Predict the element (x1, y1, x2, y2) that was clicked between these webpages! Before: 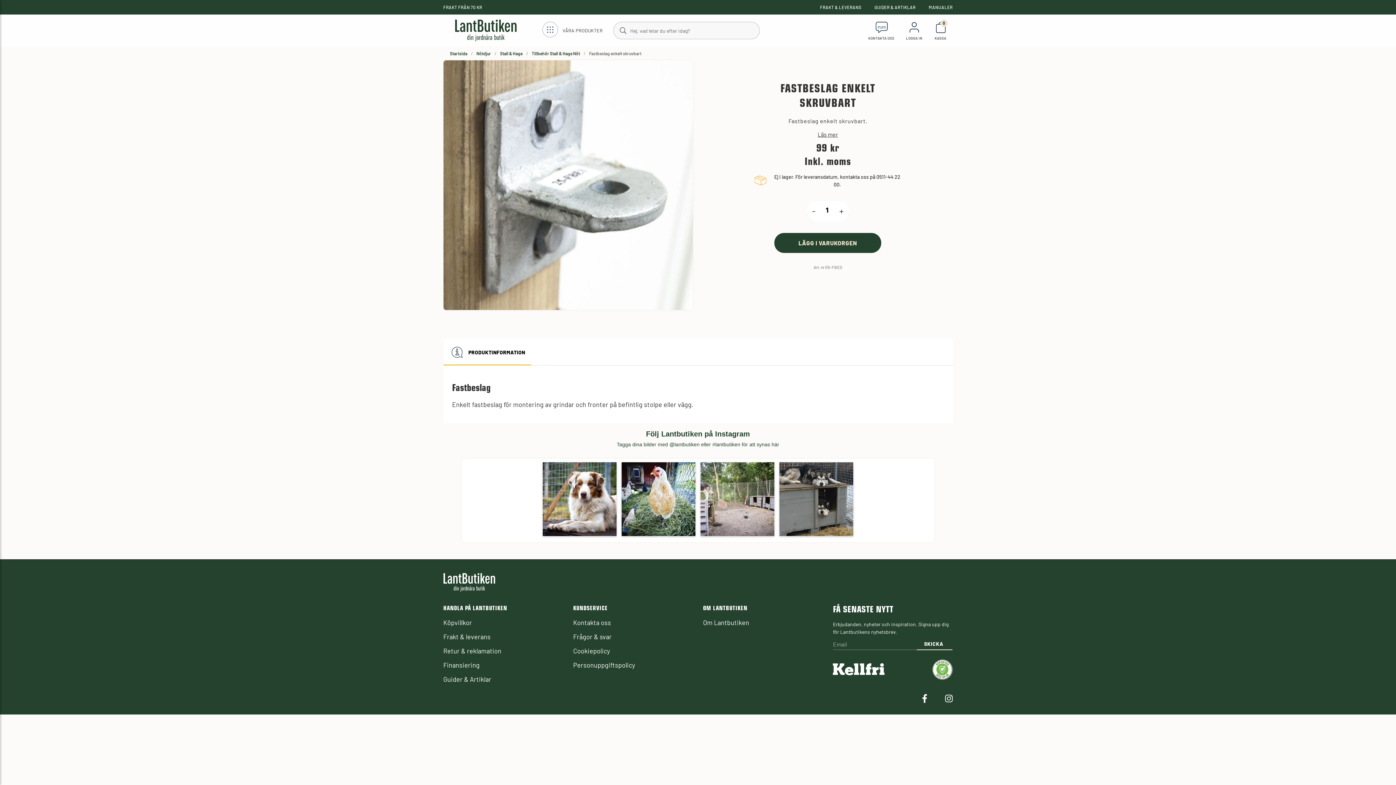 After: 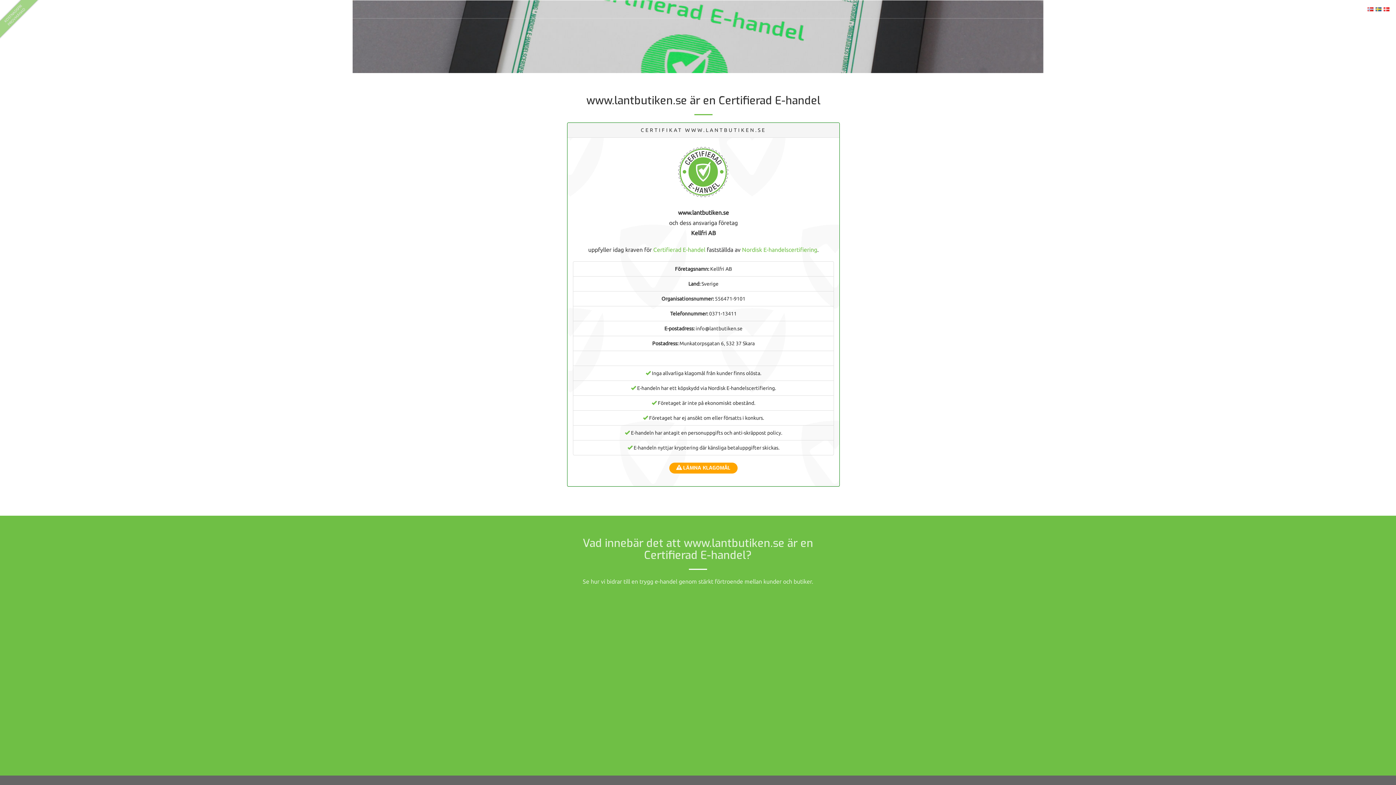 Action: bbox: (923, 659, 952, 680)